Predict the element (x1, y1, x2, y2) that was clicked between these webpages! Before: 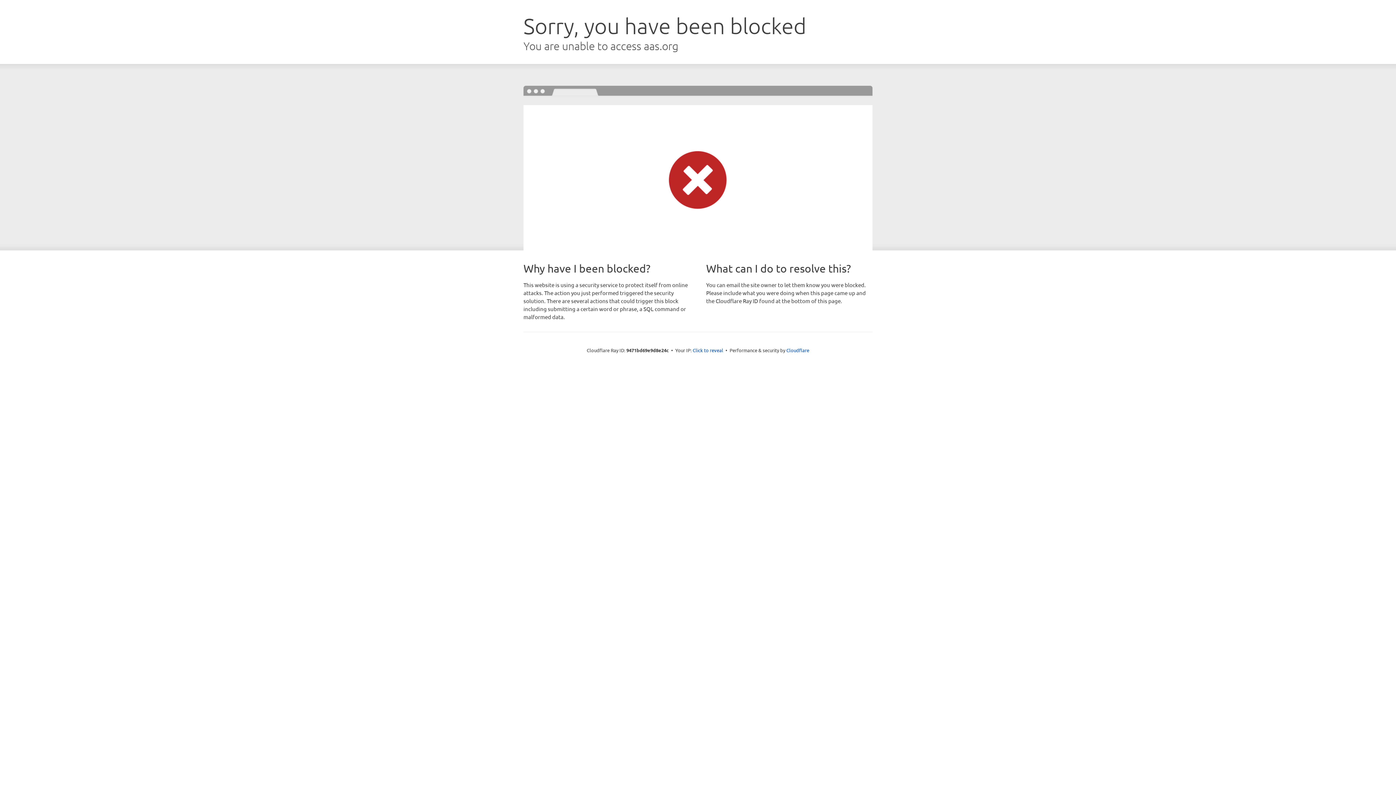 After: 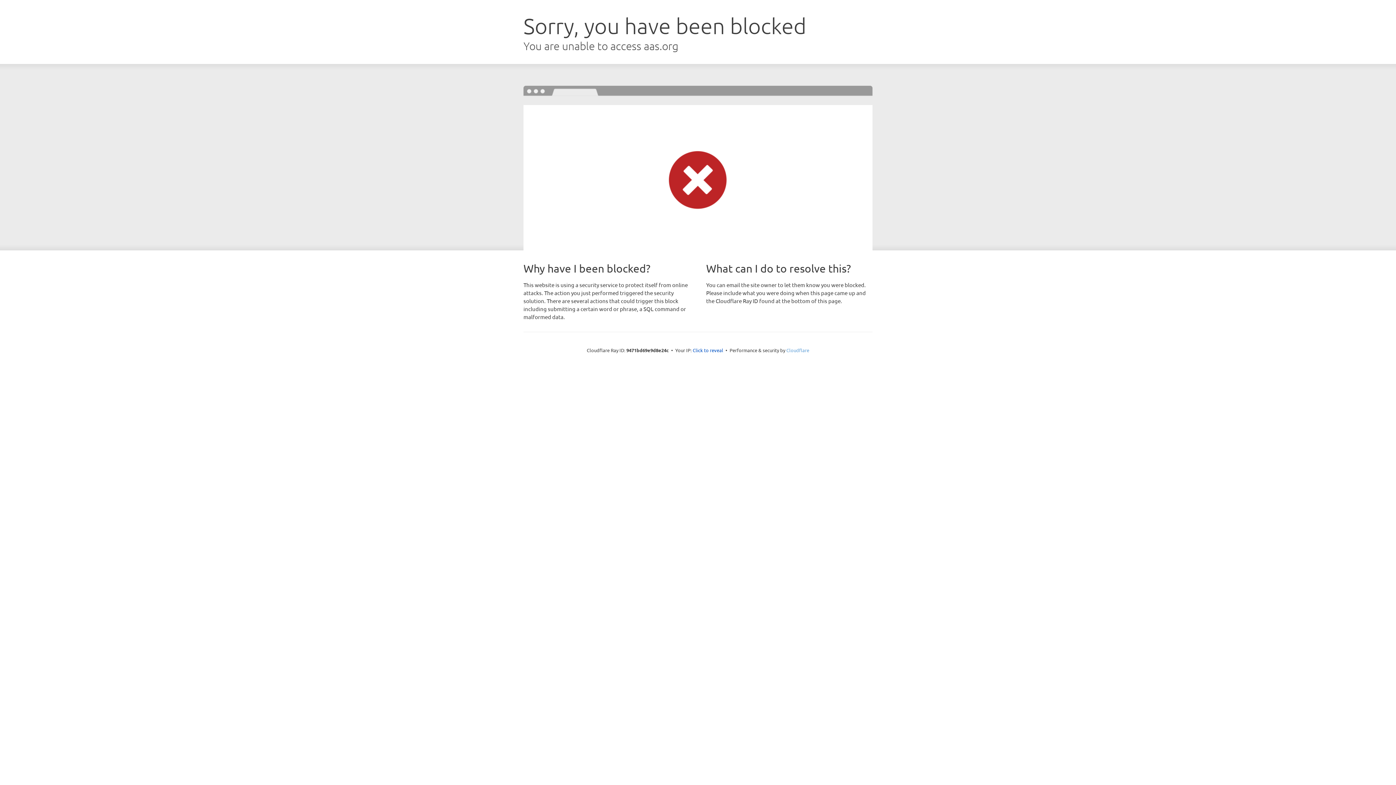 Action: bbox: (786, 347, 809, 353) label: Cloudflare